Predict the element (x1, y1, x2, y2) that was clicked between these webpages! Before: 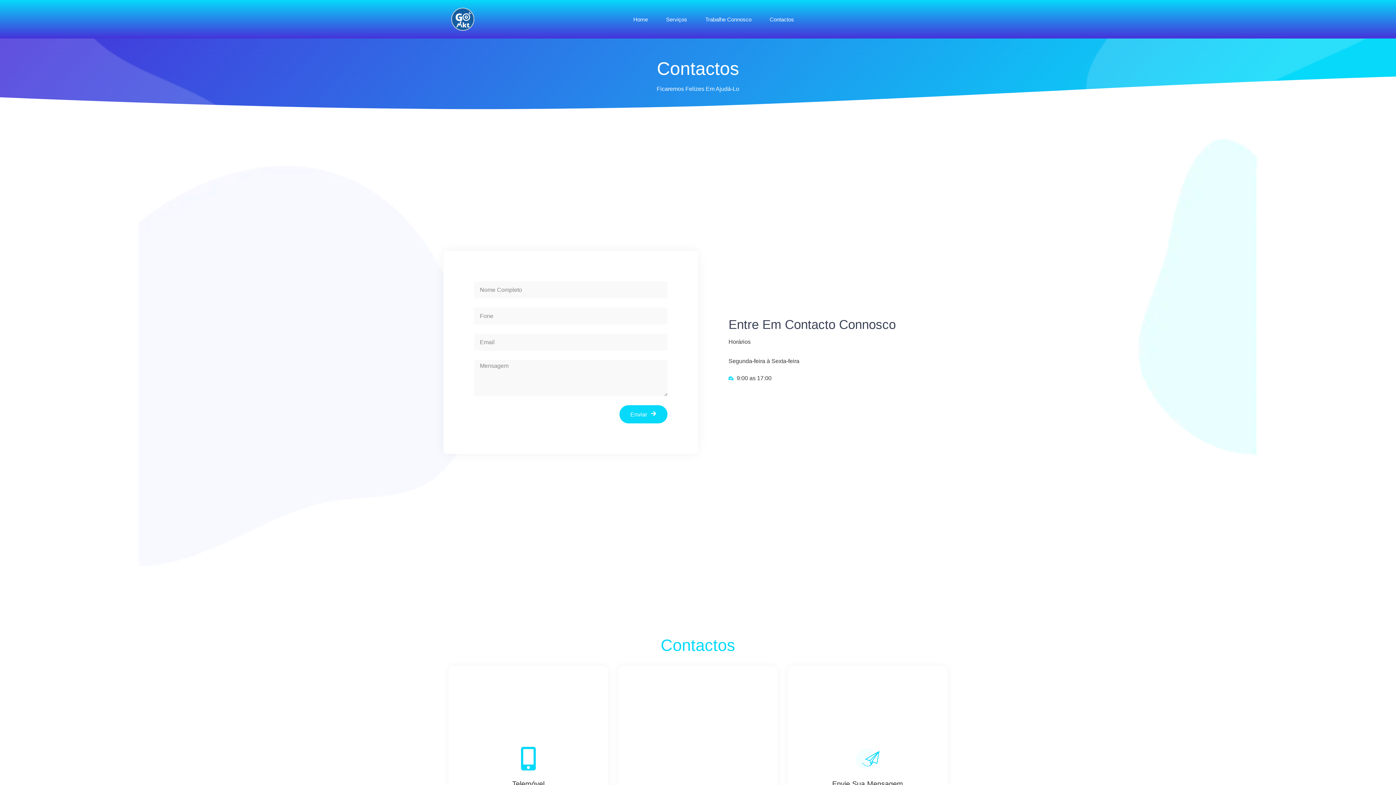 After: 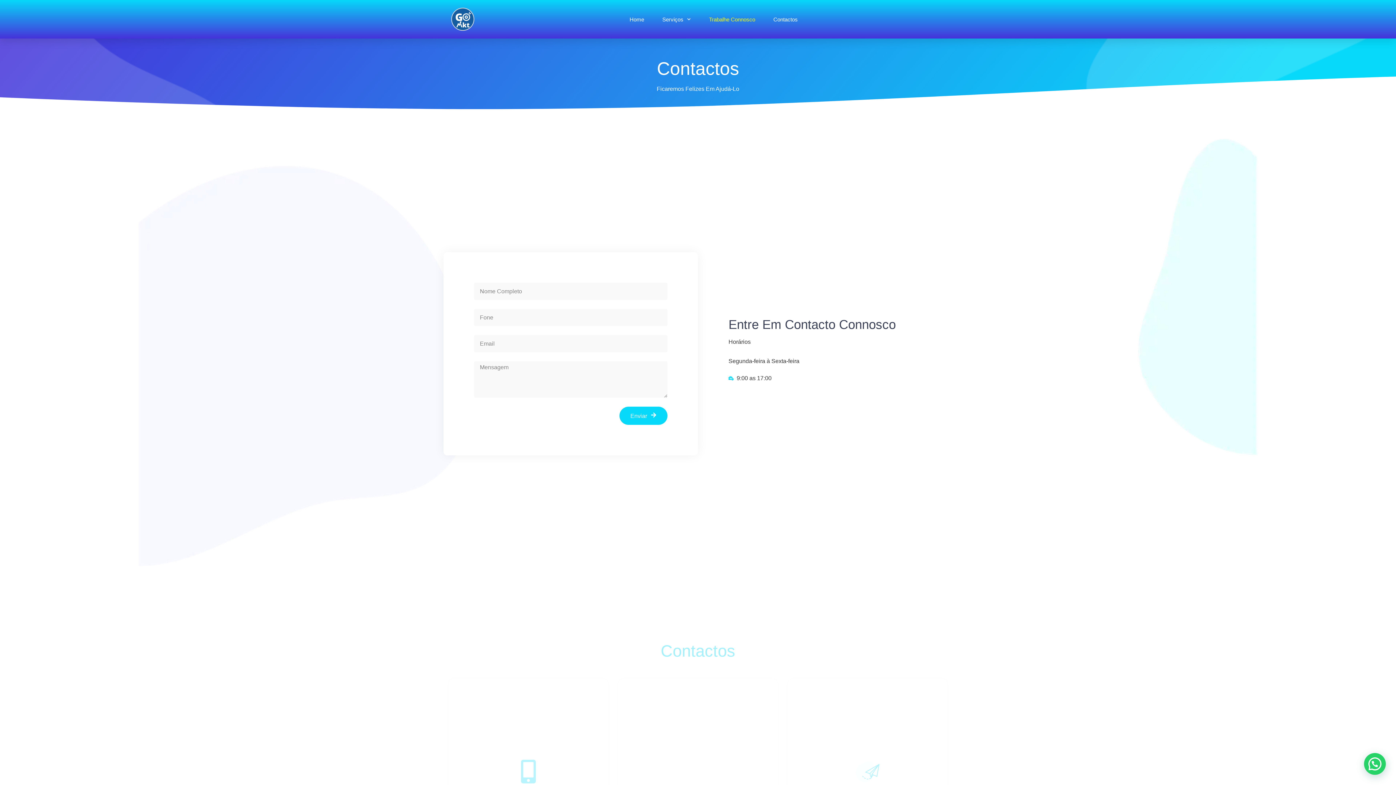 Action: label: Trabalhe Connosco bbox: (705, 5, 751, 33)